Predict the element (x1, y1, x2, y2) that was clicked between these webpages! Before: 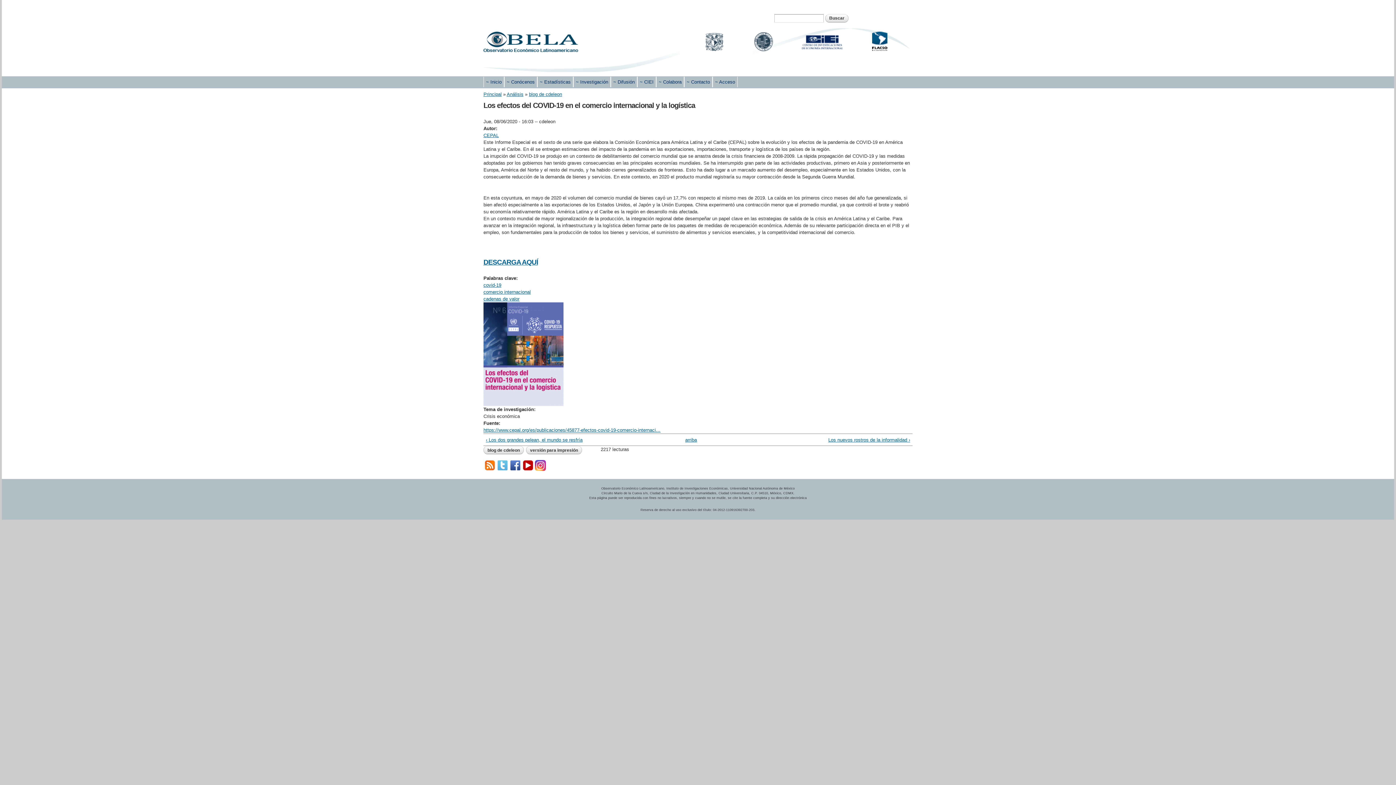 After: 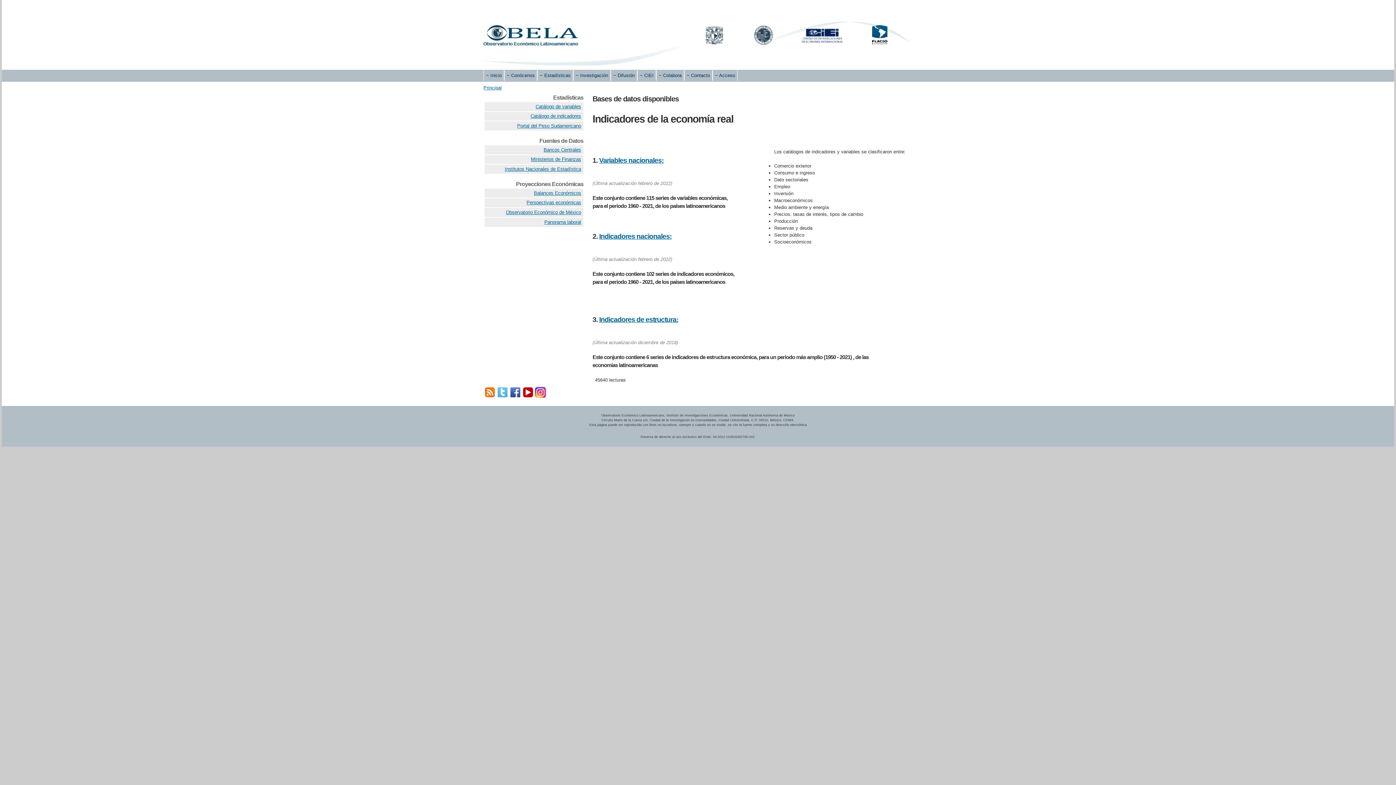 Action: bbox: (538, 77, 572, 86) label: ~ Estadísticas